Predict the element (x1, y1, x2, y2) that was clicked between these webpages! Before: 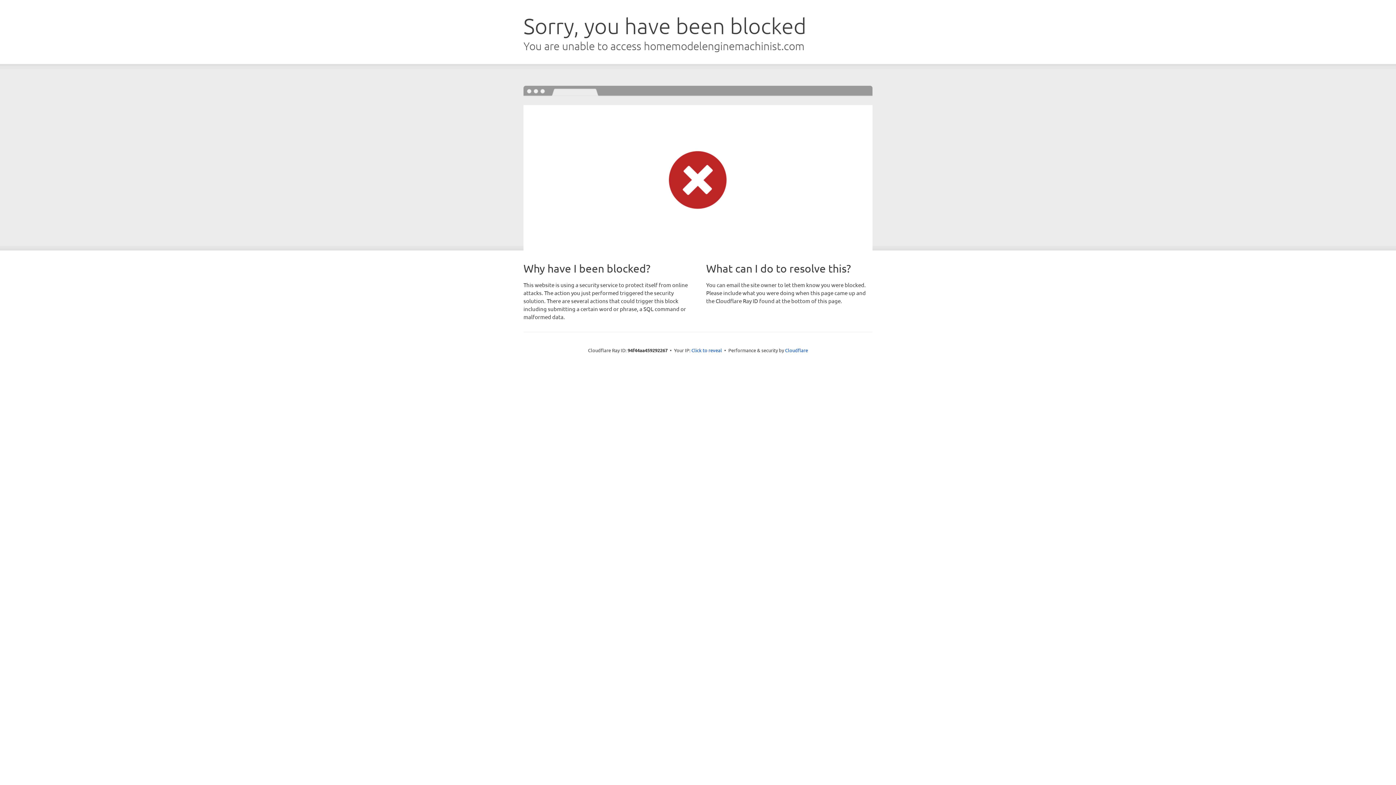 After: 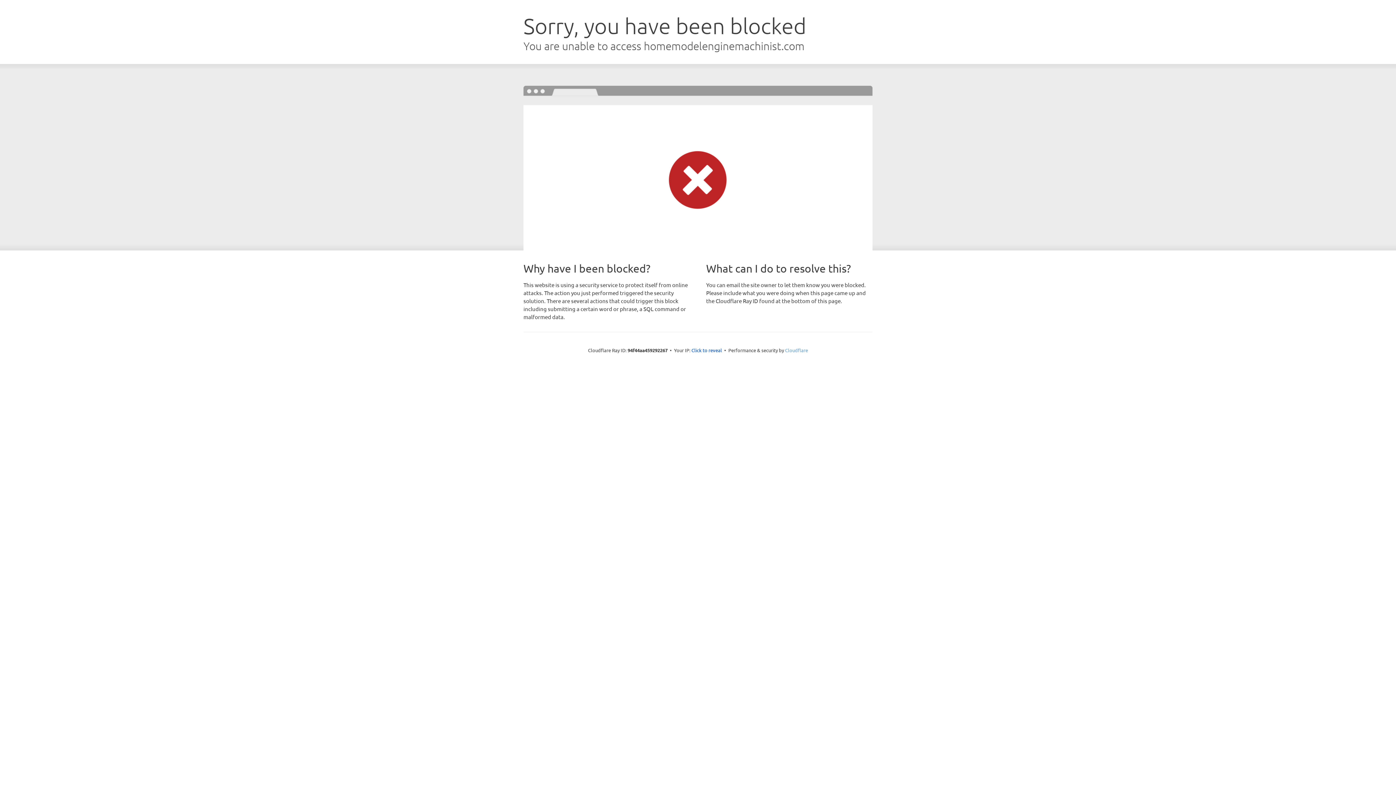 Action: label: Cloudflare bbox: (785, 347, 808, 353)